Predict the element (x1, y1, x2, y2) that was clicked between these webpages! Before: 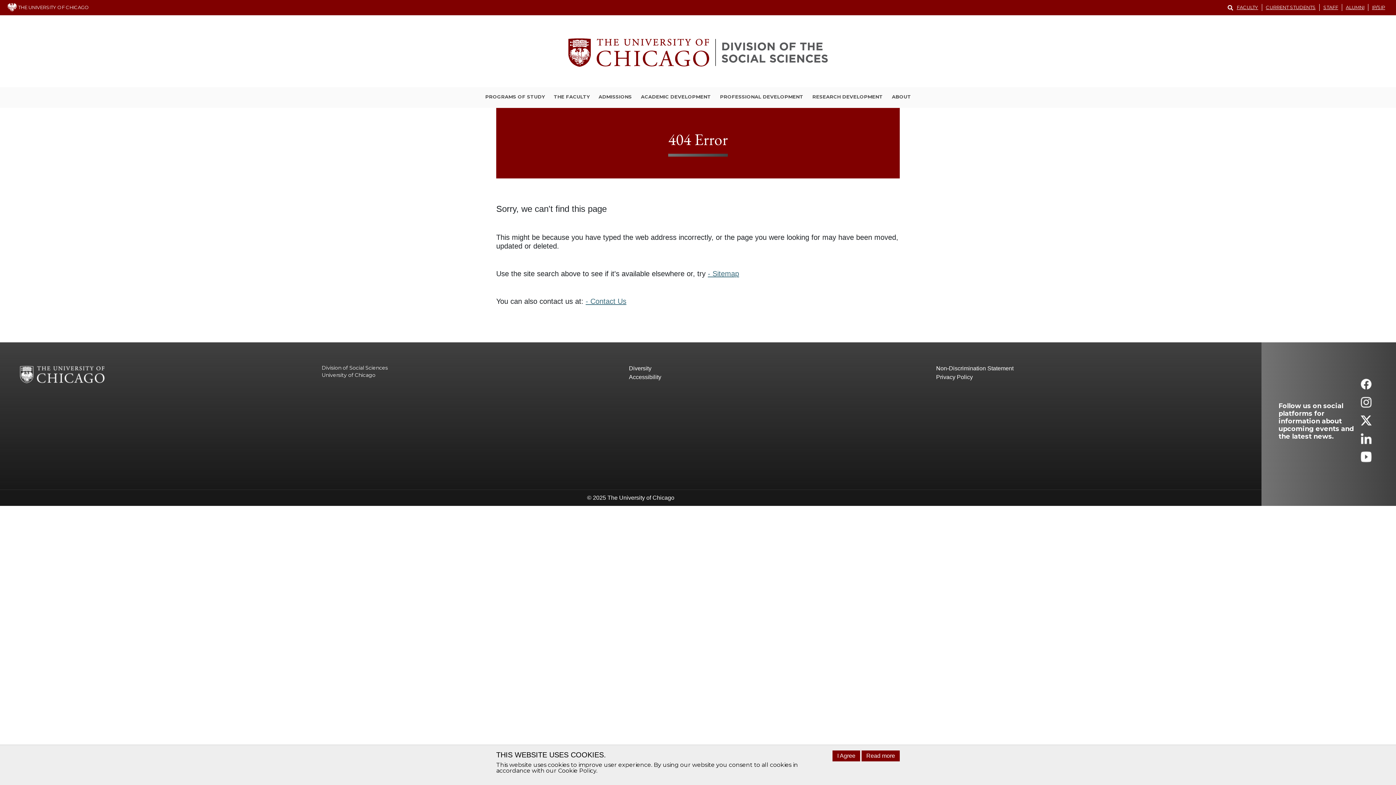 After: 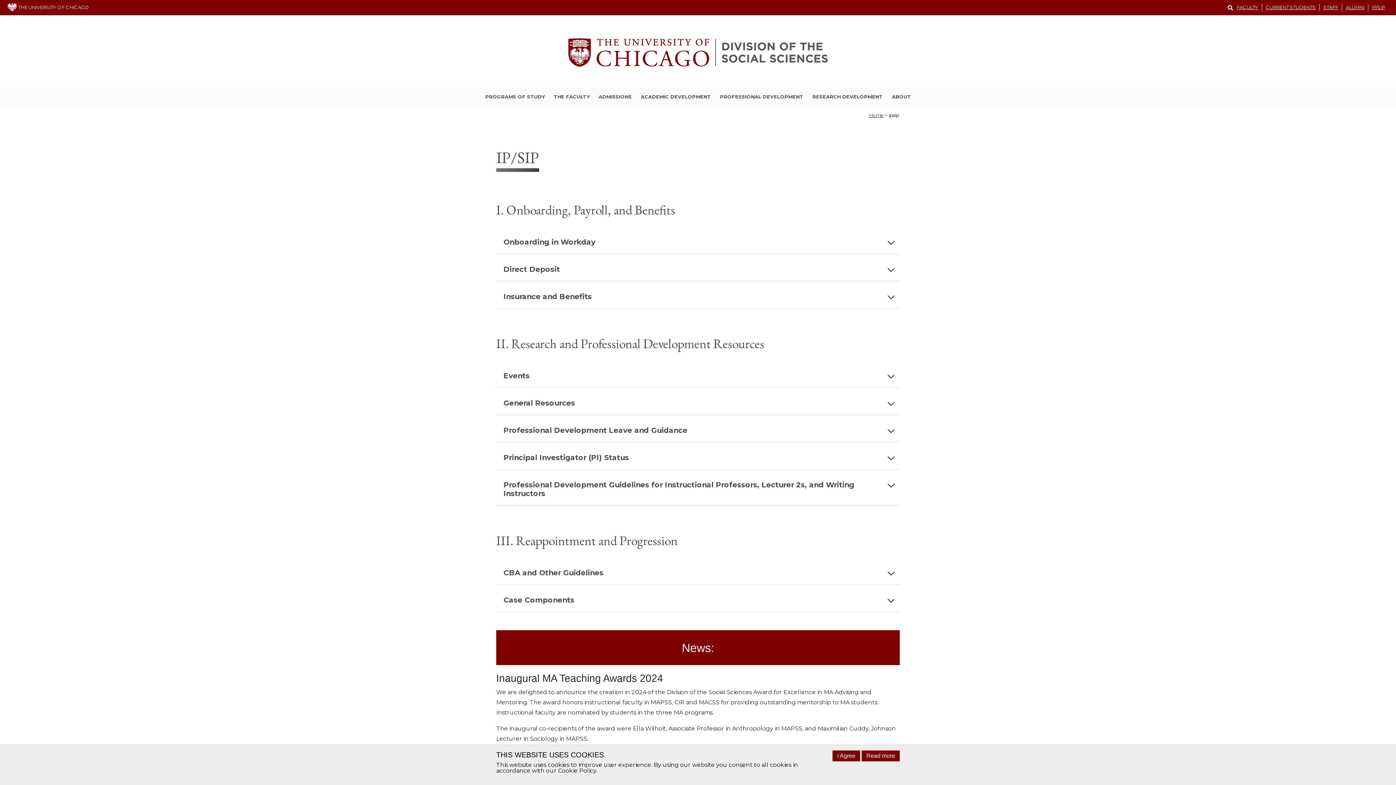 Action: bbox: (1368, 4, 1389, 10) label: IP/SIP